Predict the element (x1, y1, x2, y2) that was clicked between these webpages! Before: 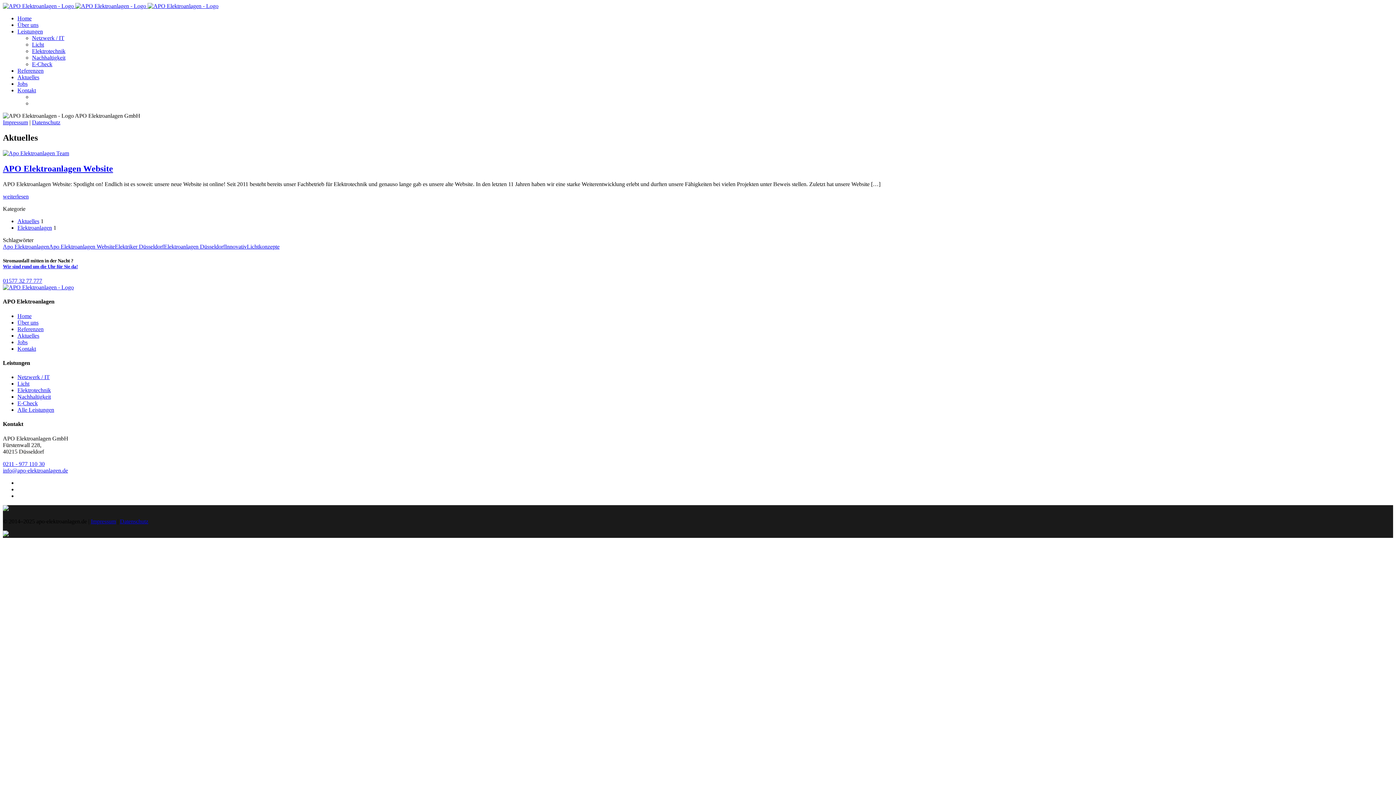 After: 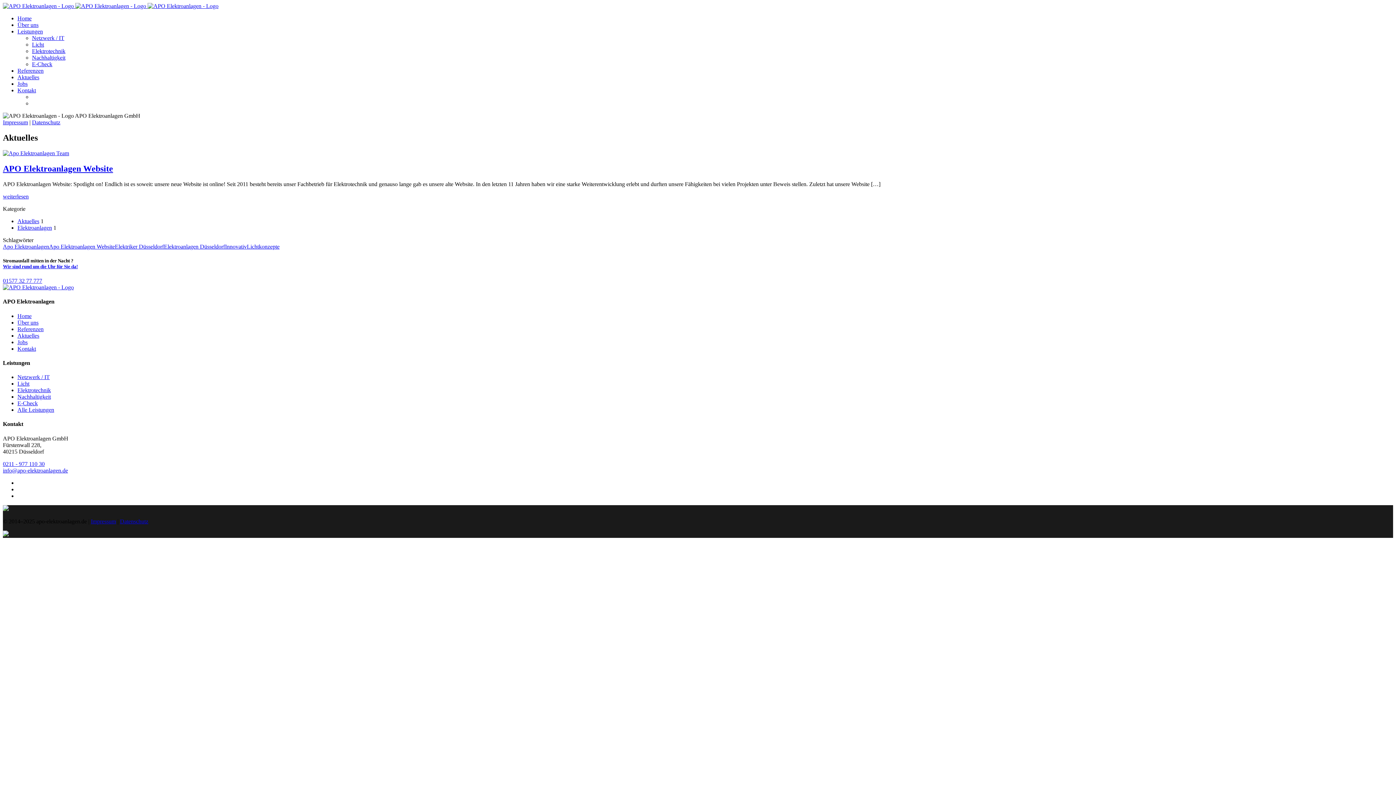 Action: bbox: (17, 74, 39, 80) label: Aktuelles